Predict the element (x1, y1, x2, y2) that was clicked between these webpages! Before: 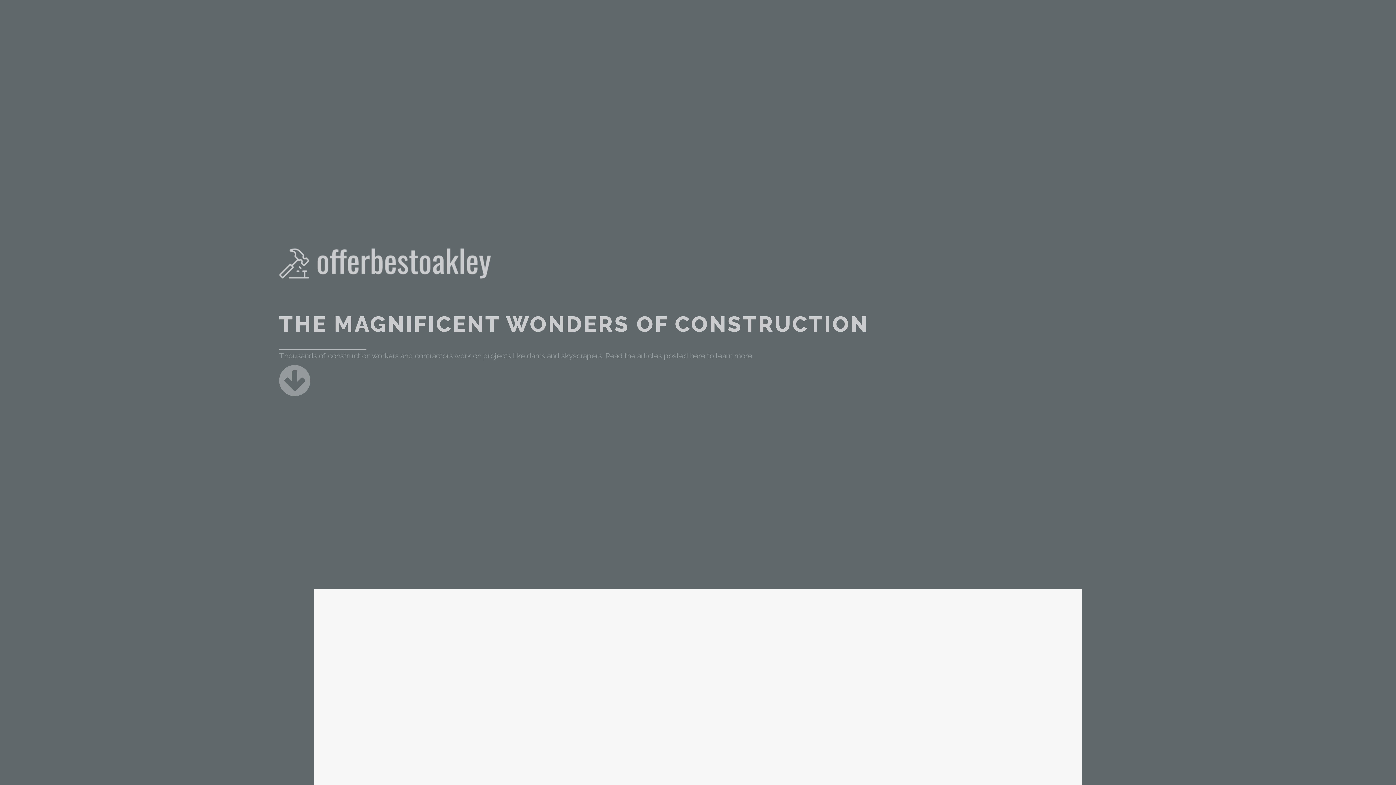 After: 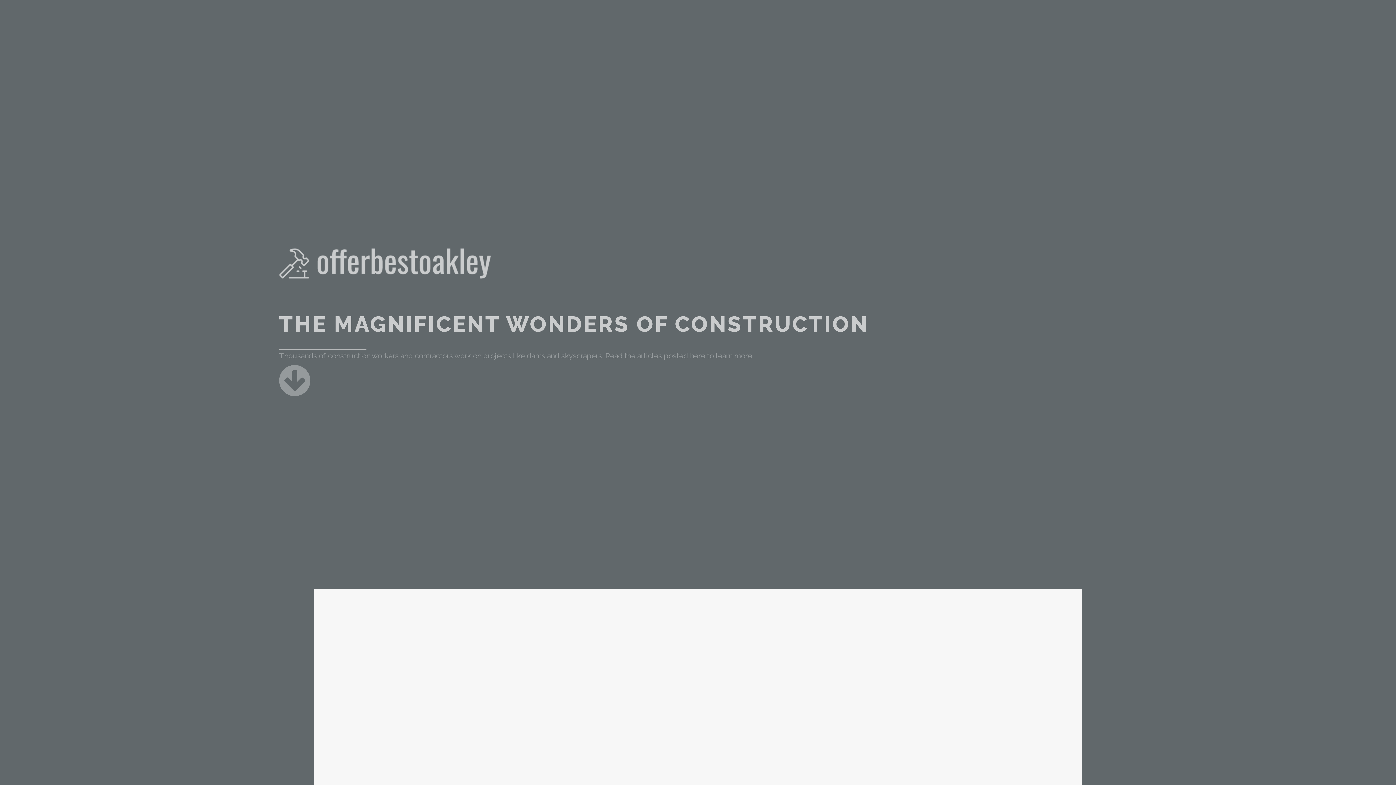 Action: bbox: (279, 281, 490, 290)